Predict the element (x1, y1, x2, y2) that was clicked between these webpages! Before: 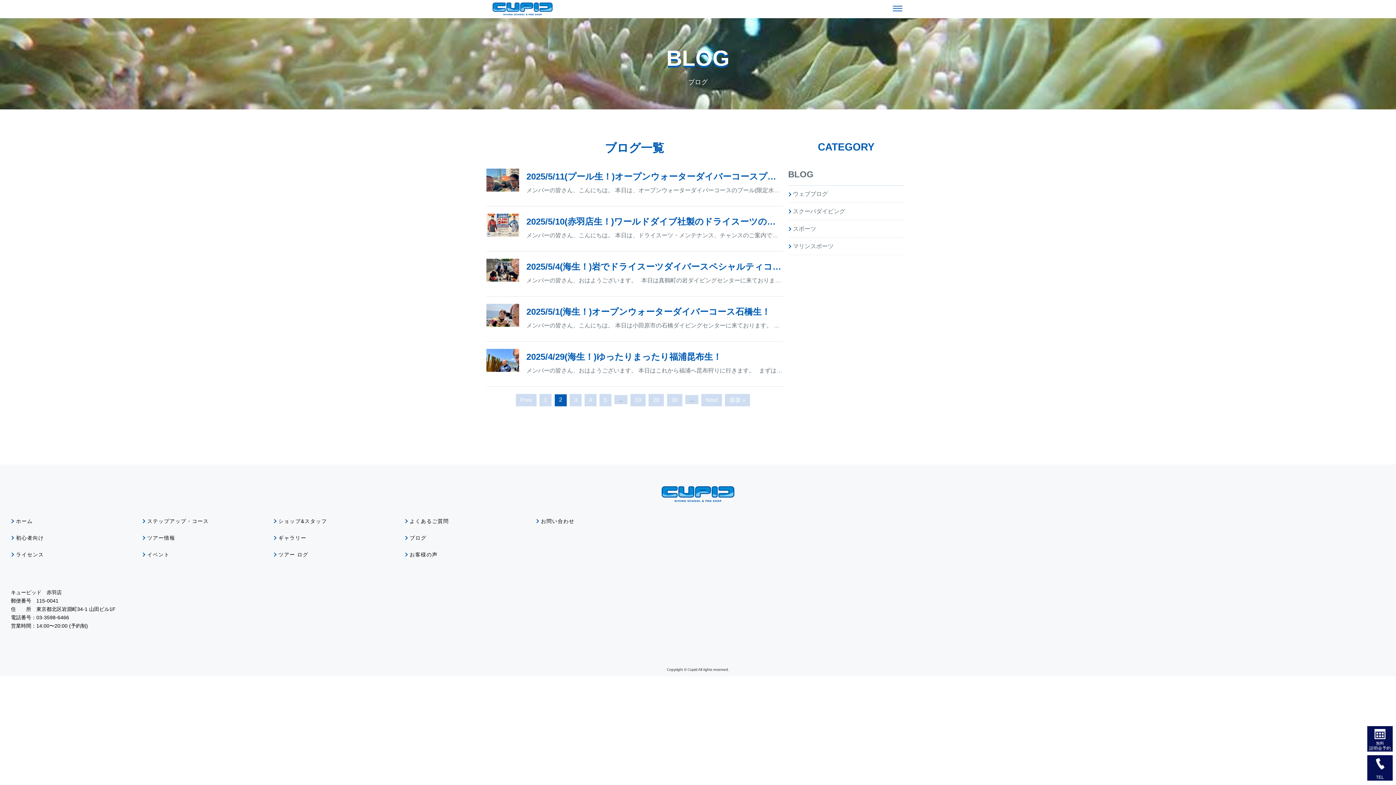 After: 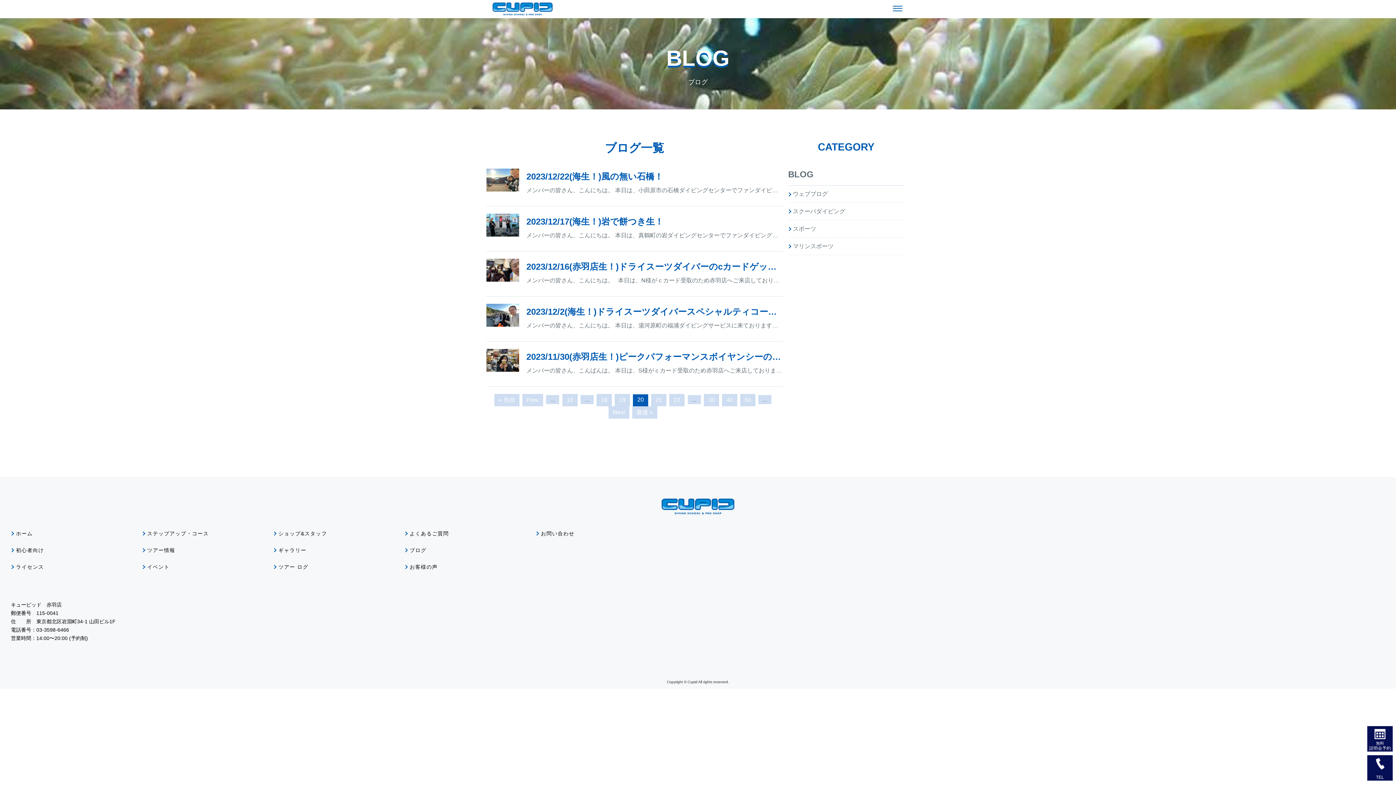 Action: label: 20 bbox: (648, 394, 664, 406)